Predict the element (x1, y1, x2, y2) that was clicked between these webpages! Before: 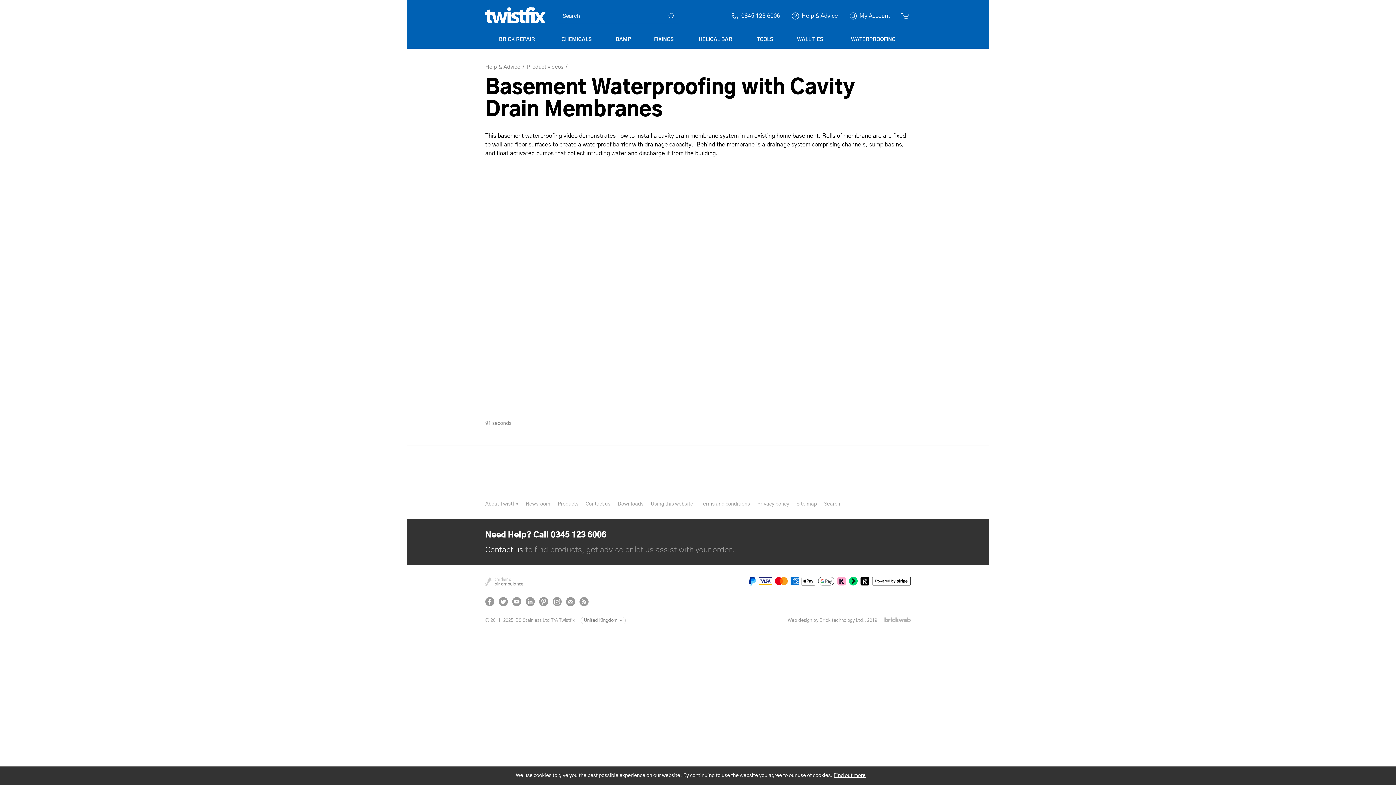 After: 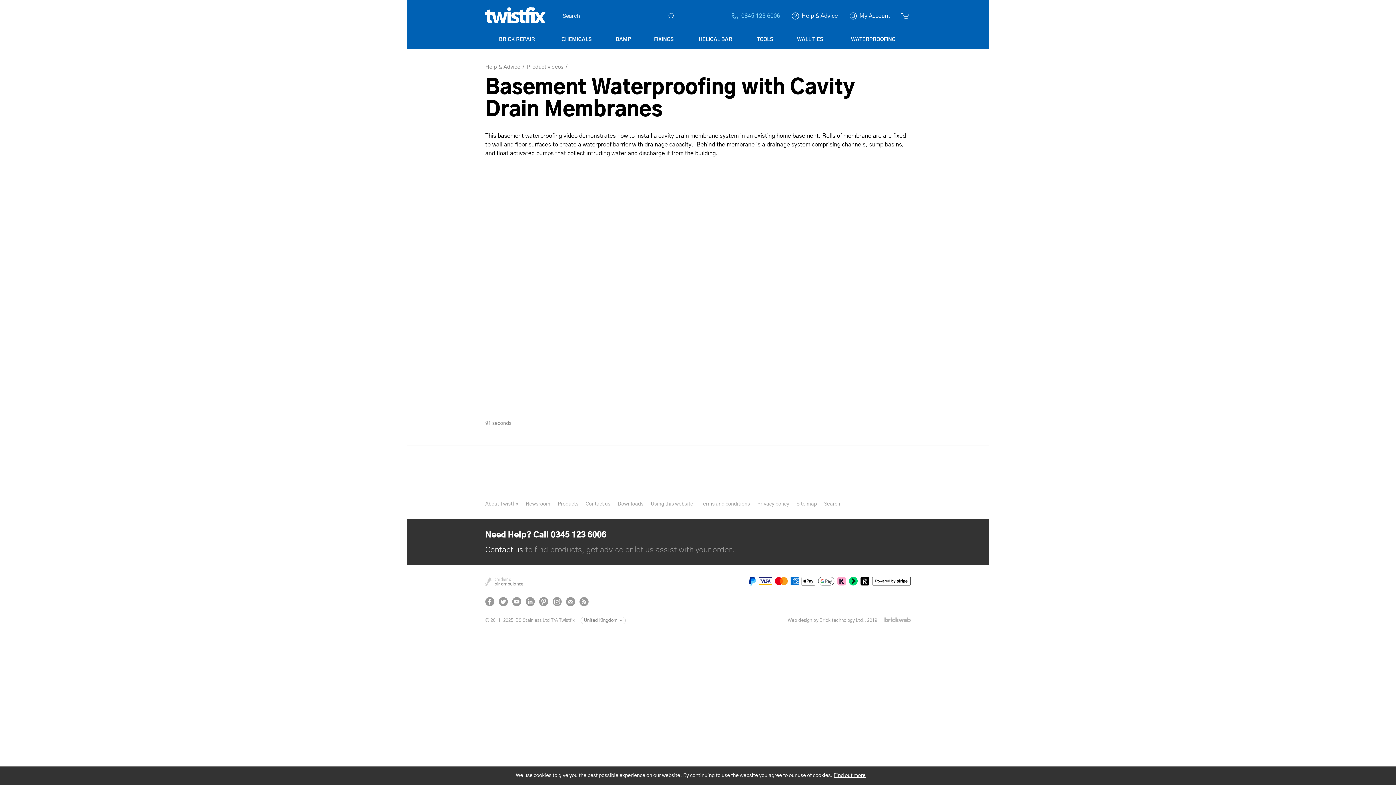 Action: label: 0845 123 6006 bbox: (730, 10, 781, 21)